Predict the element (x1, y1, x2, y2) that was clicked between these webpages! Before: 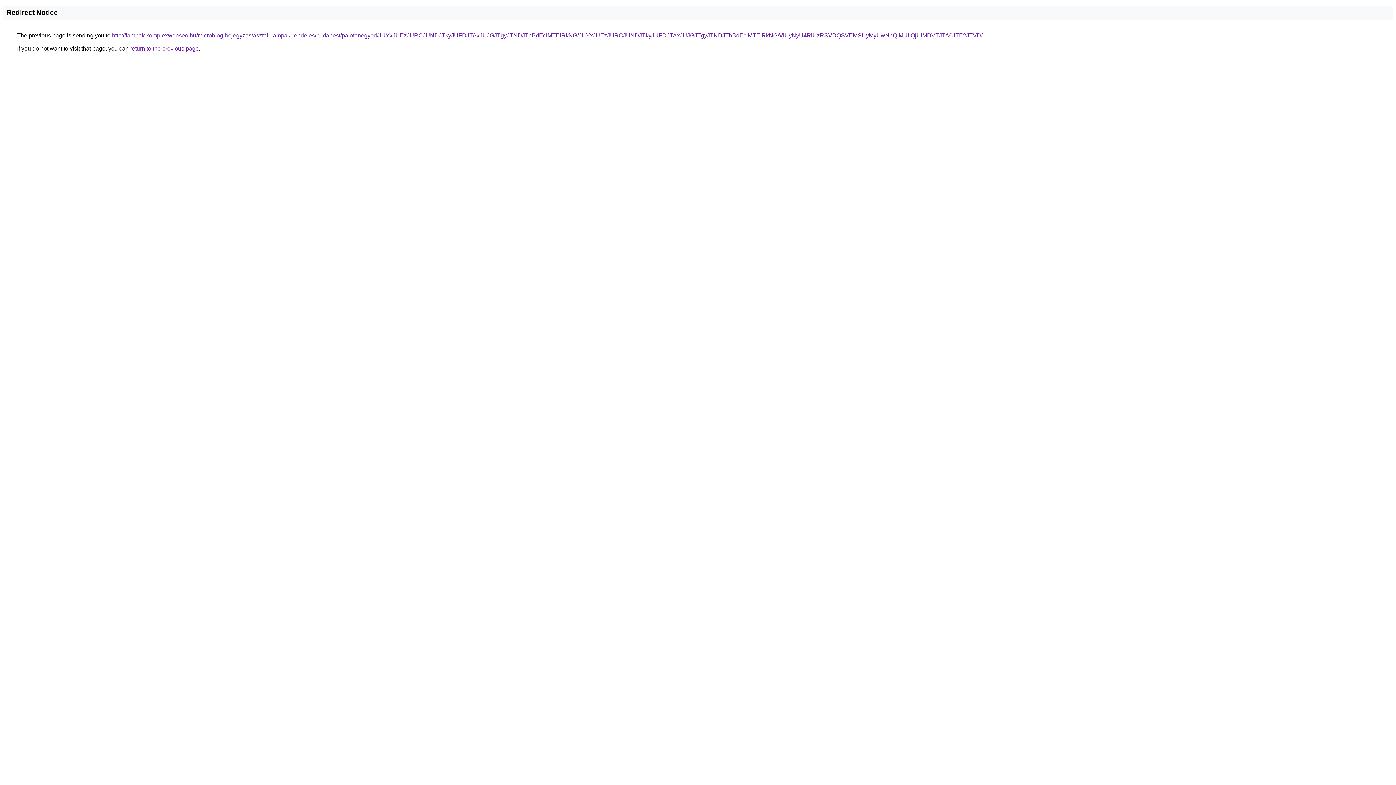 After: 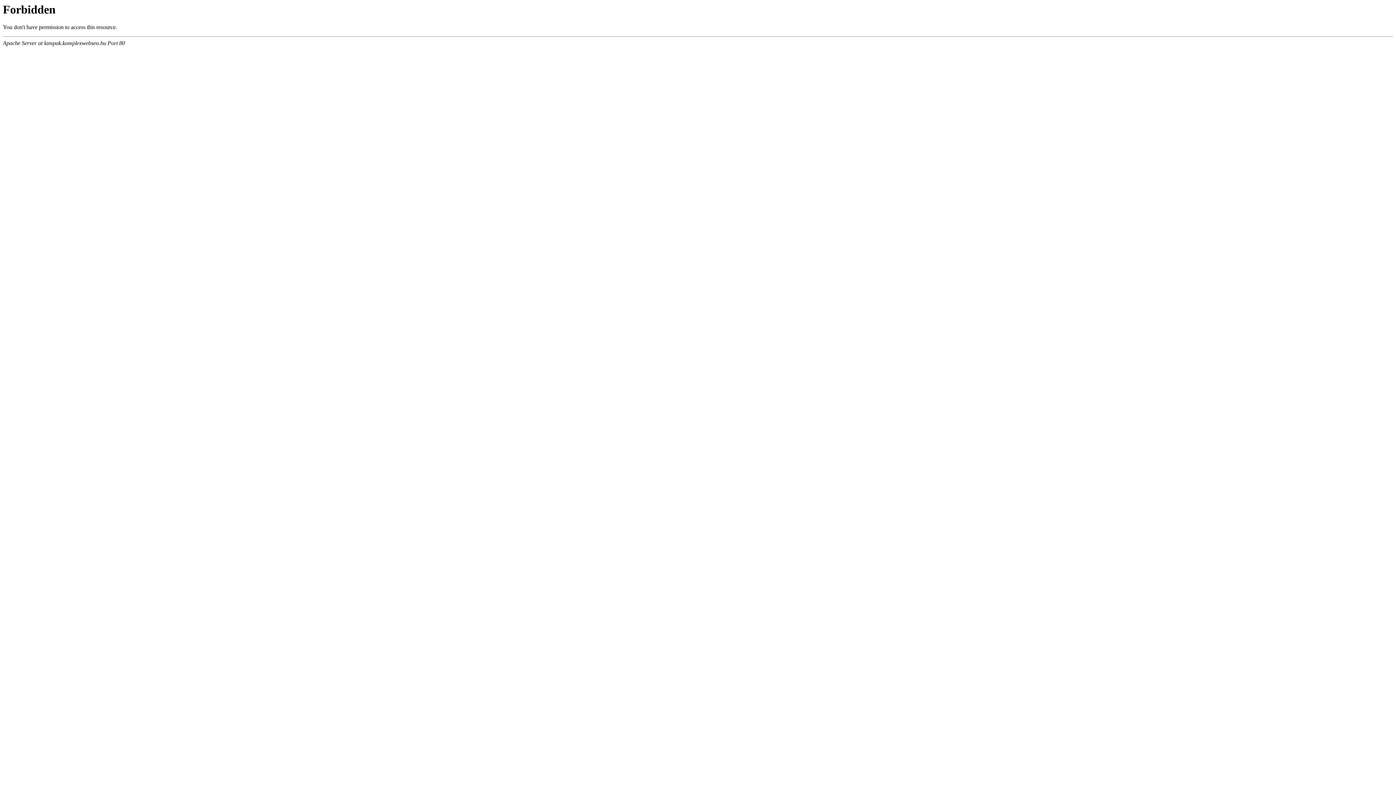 Action: bbox: (112, 32, 982, 38) label: http://lampak.komplexwebseo.hu/microblog-bejegyzes/asztali-lampak-rendeles/budapest/palotanegyed/JUYxJUEzJURCJUNDJTkyJUFDJTAxJUJGJTgyJTNDJThBdEclMTElRkNG/JUYxJUEzJURCJUNDJTkyJUFDJTAxJUJGJTgyJTNDJThBdEclMTElRkNG/ViUyNyU4RiUzRSVDQSVEMSUyMyUwNnQlMUIlQjUlMDVTJTA0JTE2JTVD/